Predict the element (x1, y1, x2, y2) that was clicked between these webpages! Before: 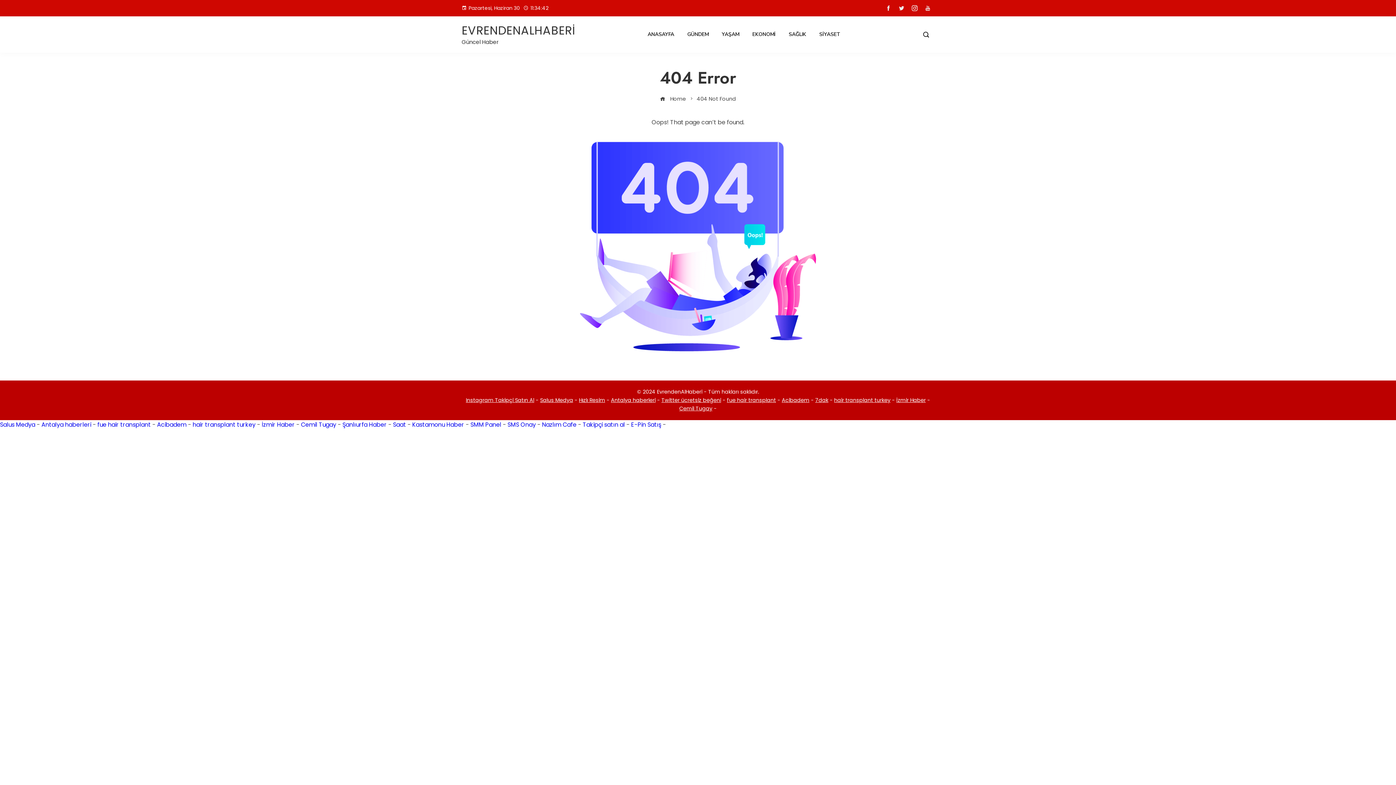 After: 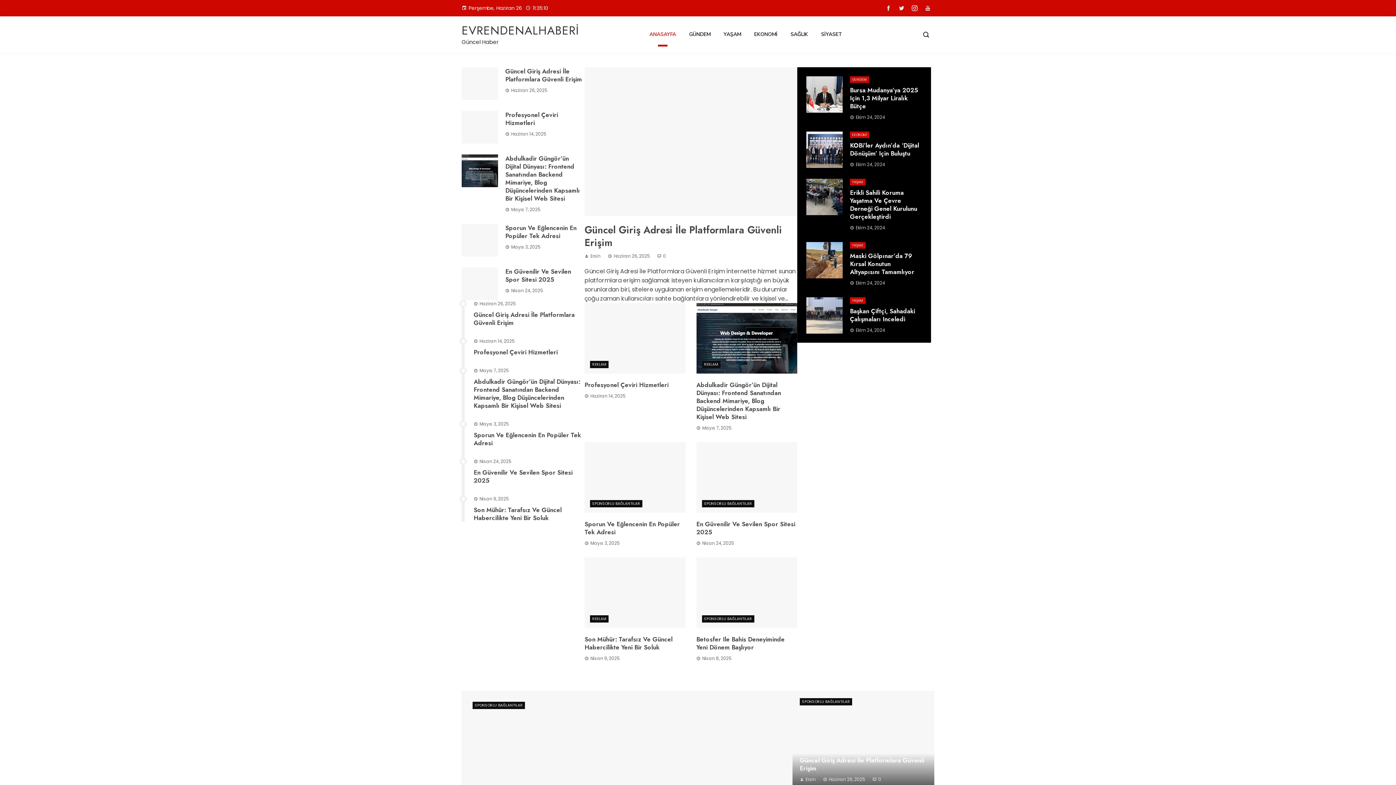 Action: label: EVRENDENALHABERİ bbox: (461, 22, 575, 38)